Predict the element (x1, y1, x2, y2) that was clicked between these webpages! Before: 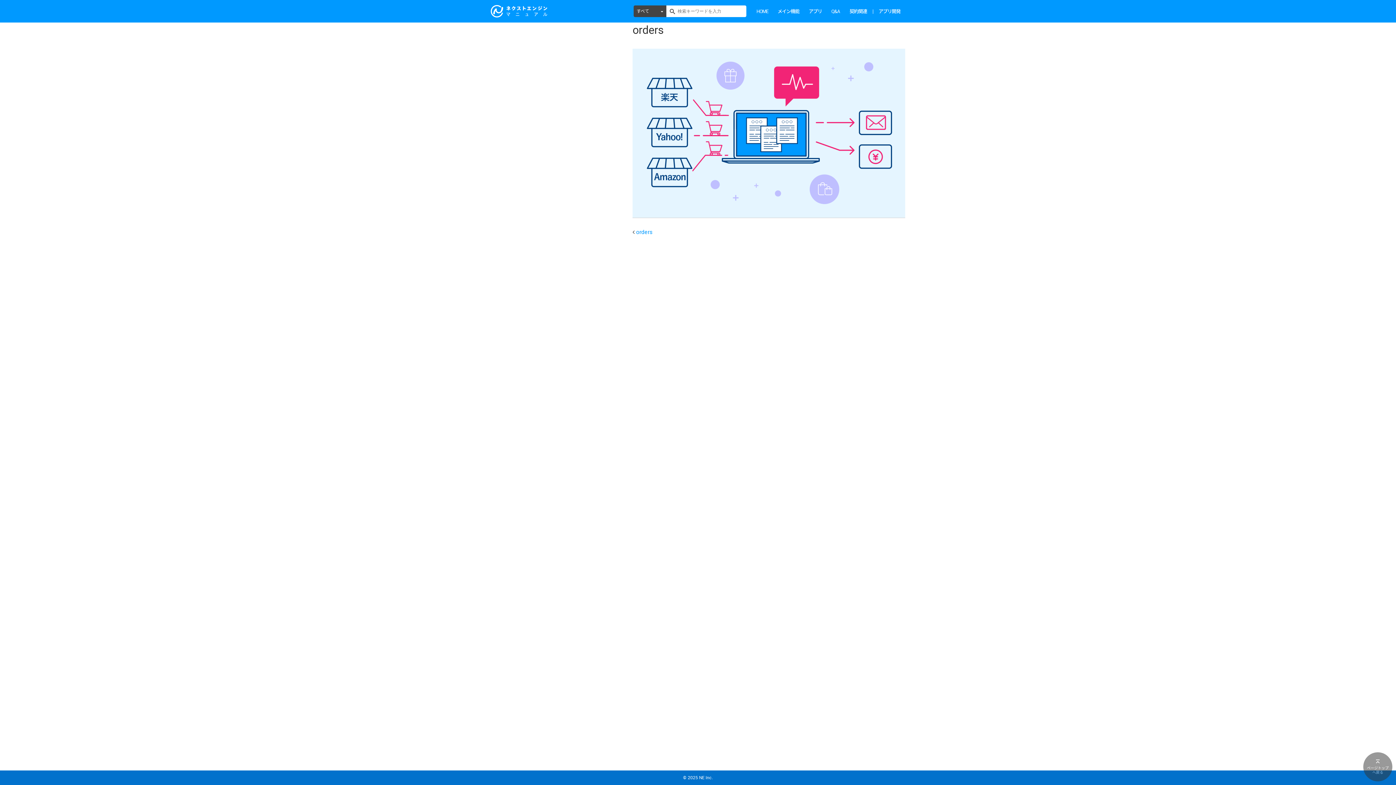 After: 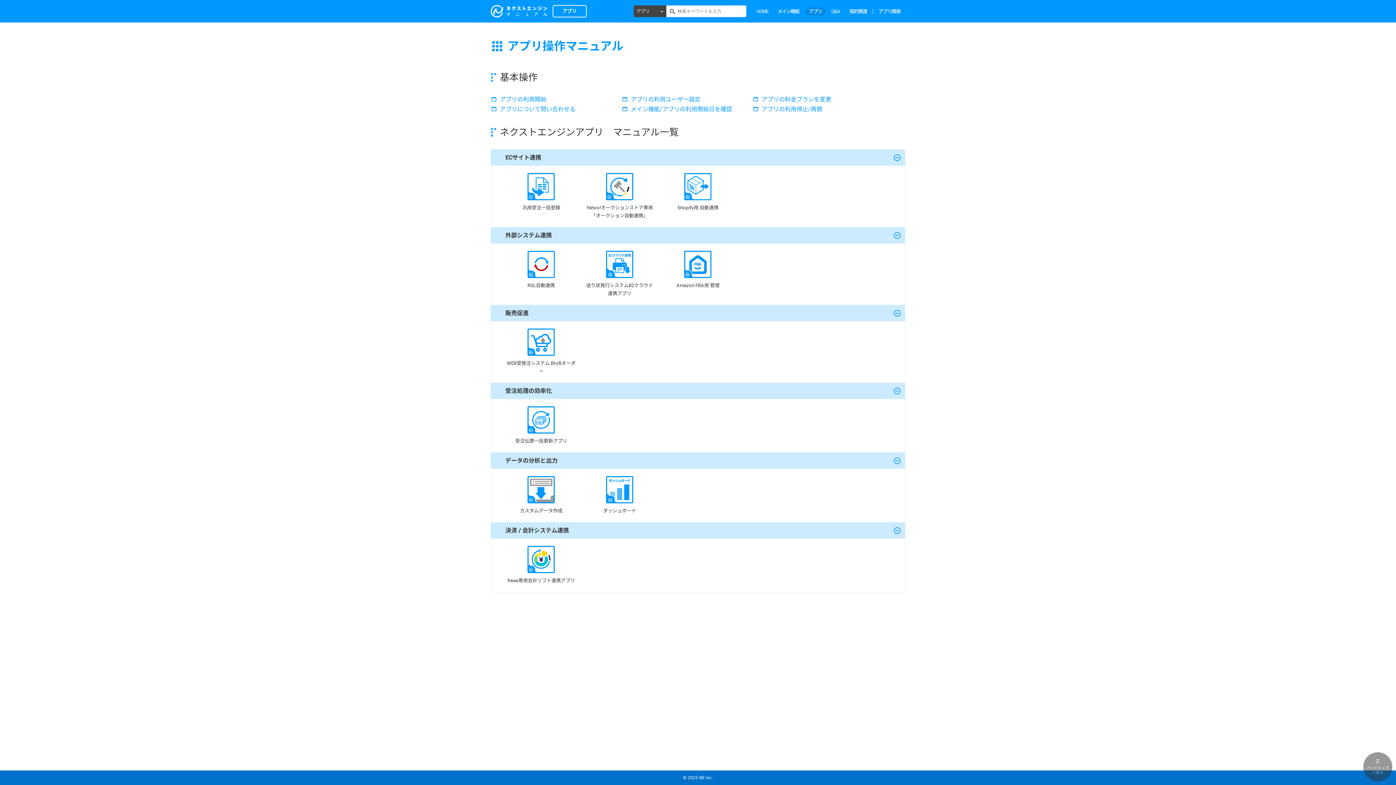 Action: label: アプリ bbox: (805, 7, 825, 15)